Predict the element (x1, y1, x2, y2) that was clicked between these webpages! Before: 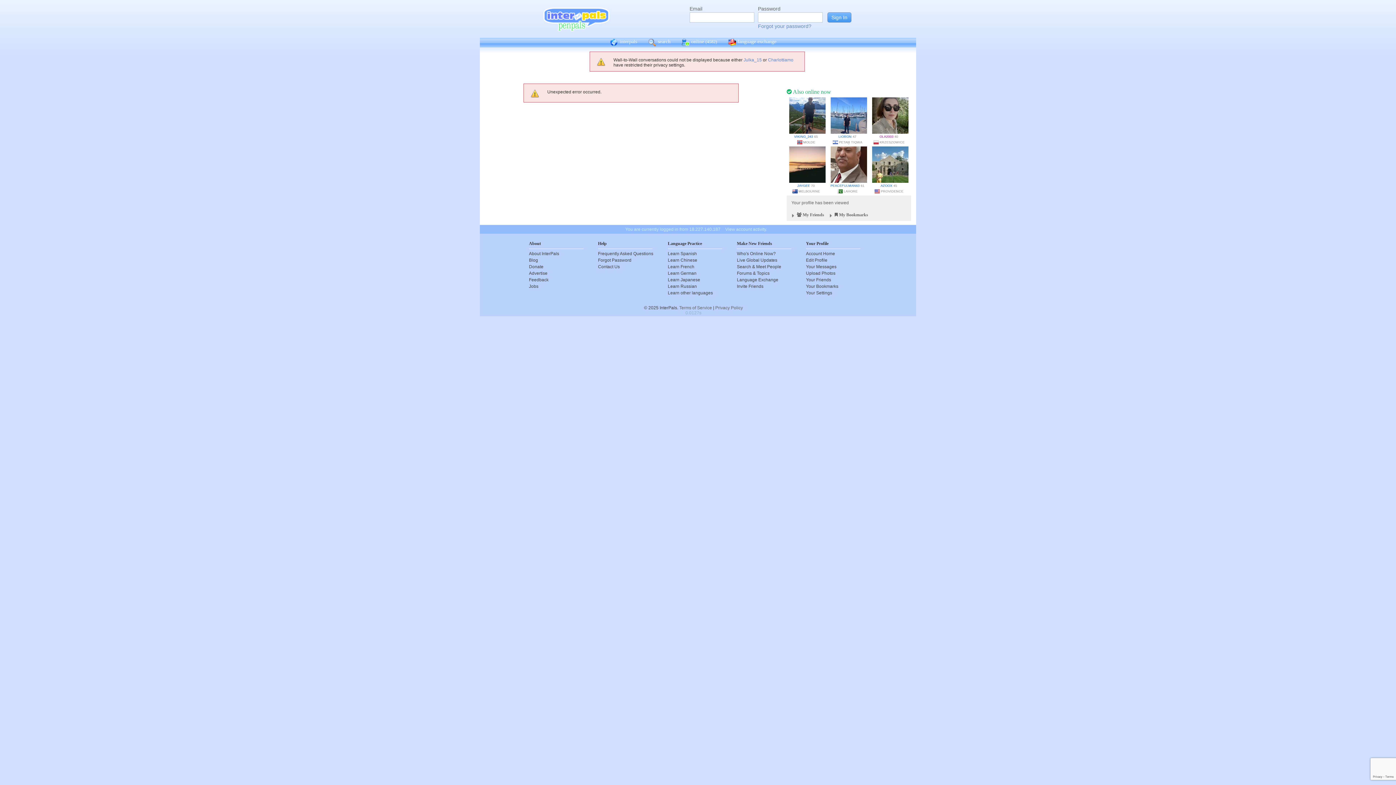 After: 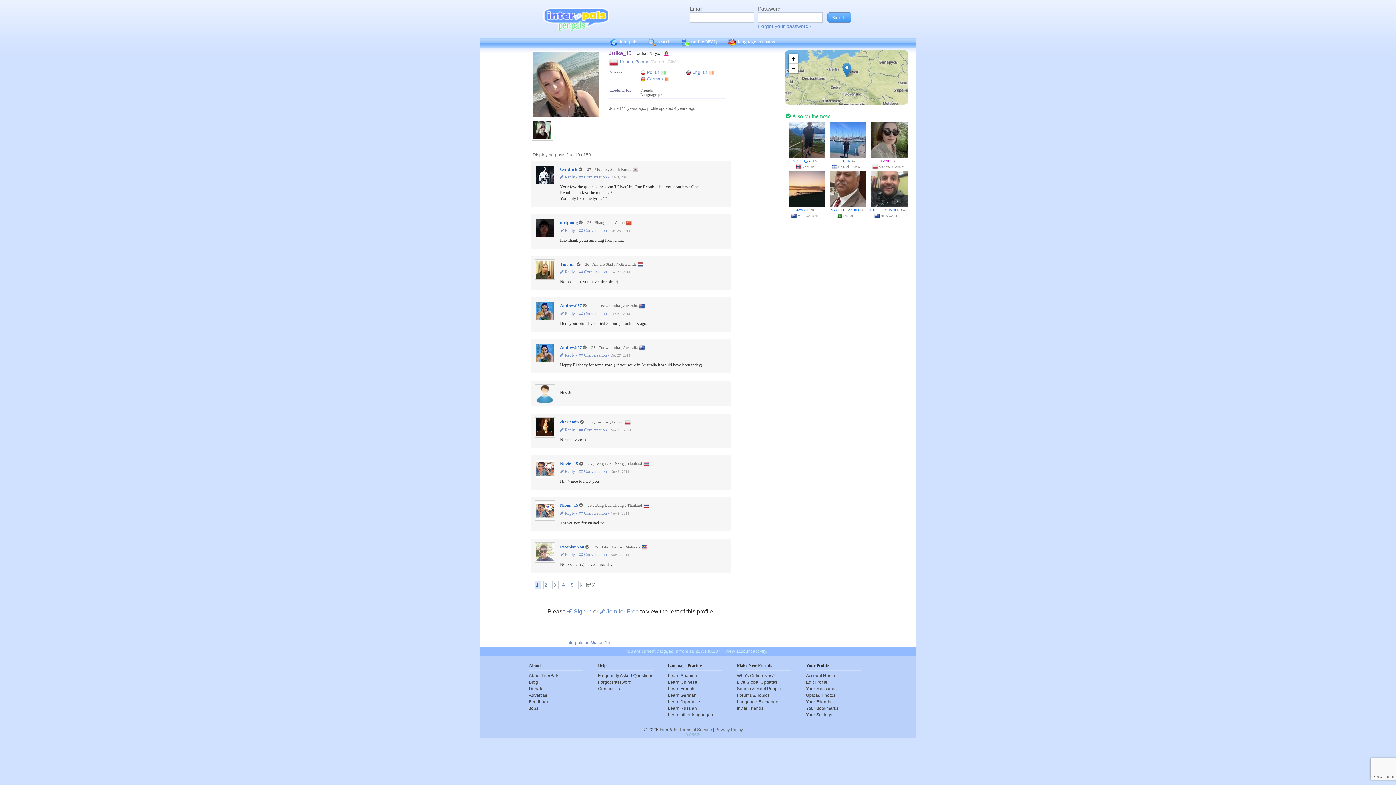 Action: label: Julka_15 bbox: (743, 57, 762, 62)